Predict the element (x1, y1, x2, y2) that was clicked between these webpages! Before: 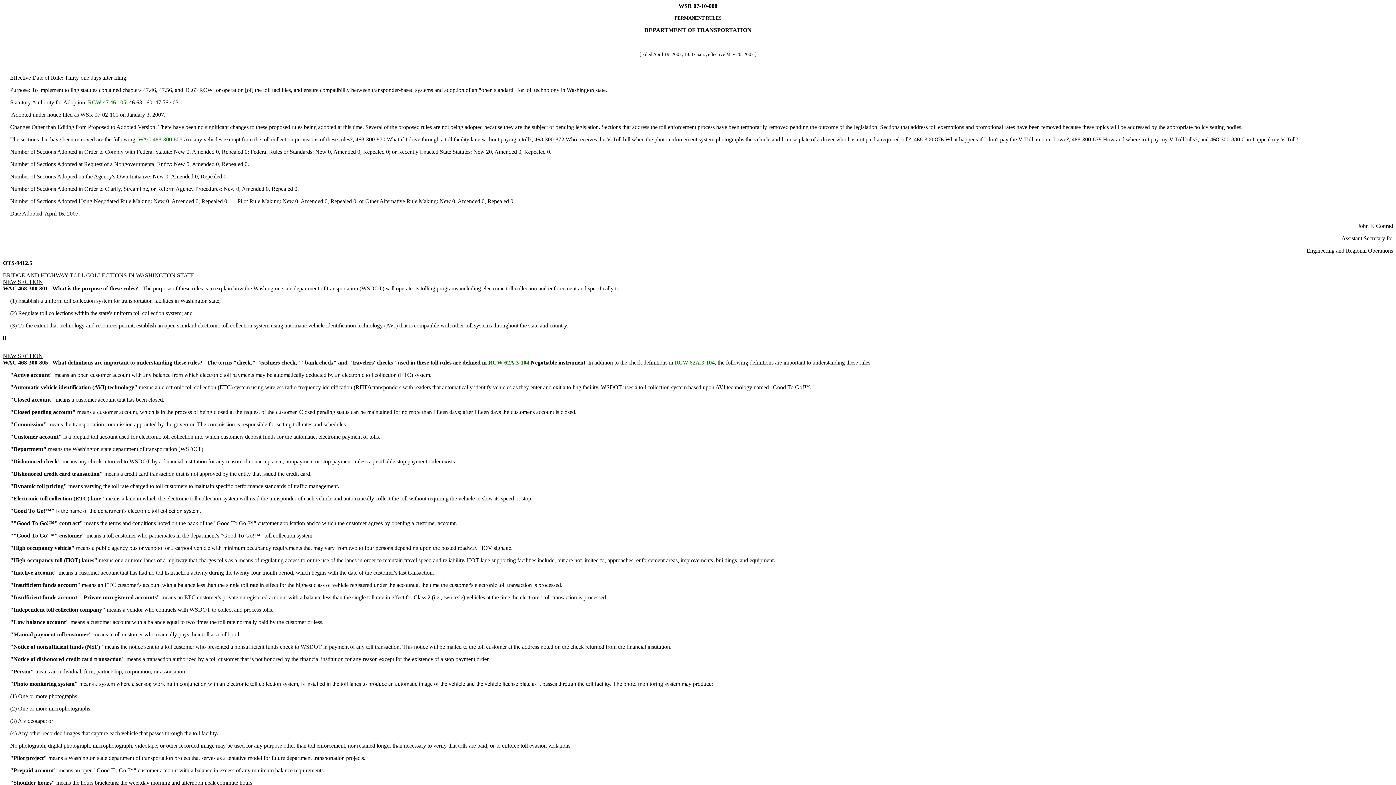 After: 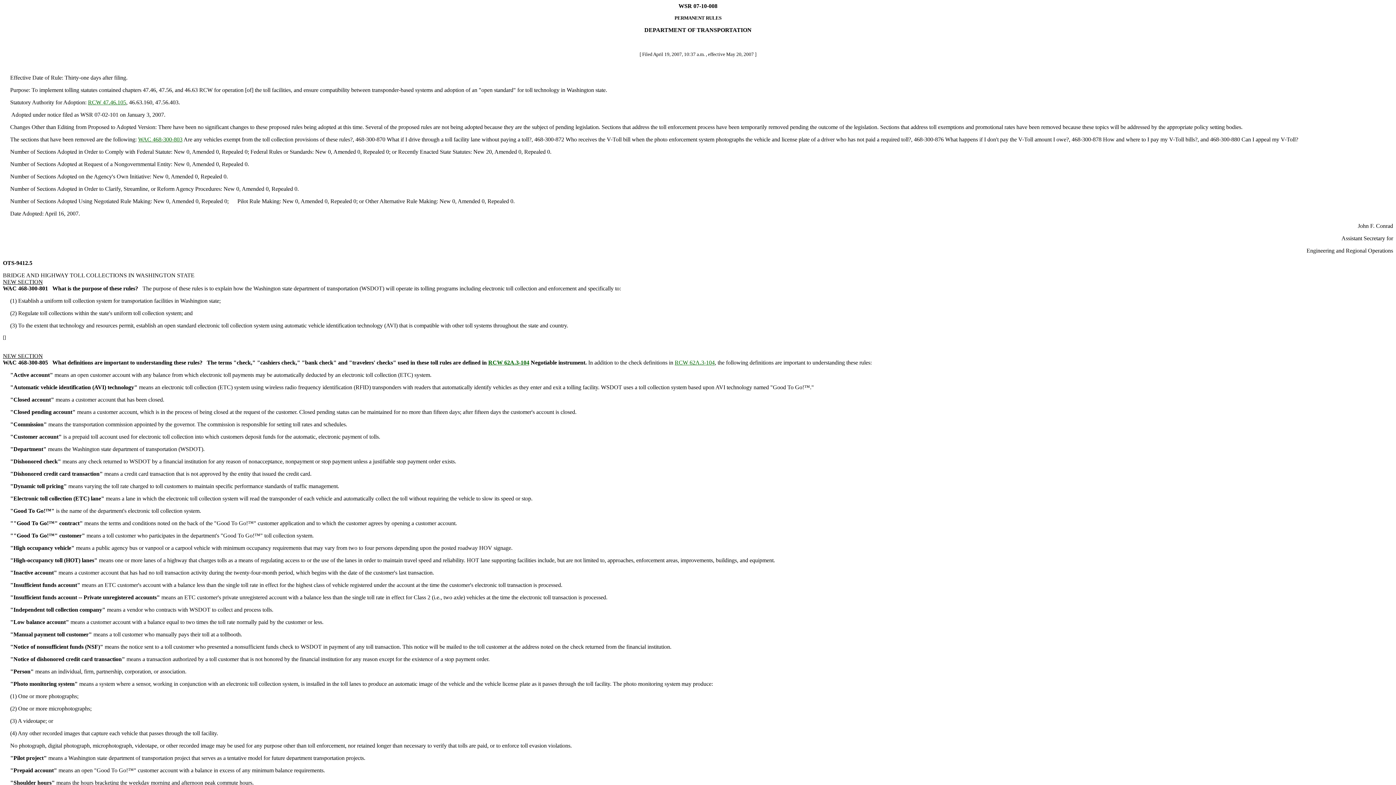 Action: label: RCW 62A.3-104 bbox: (674, 359, 714, 365)